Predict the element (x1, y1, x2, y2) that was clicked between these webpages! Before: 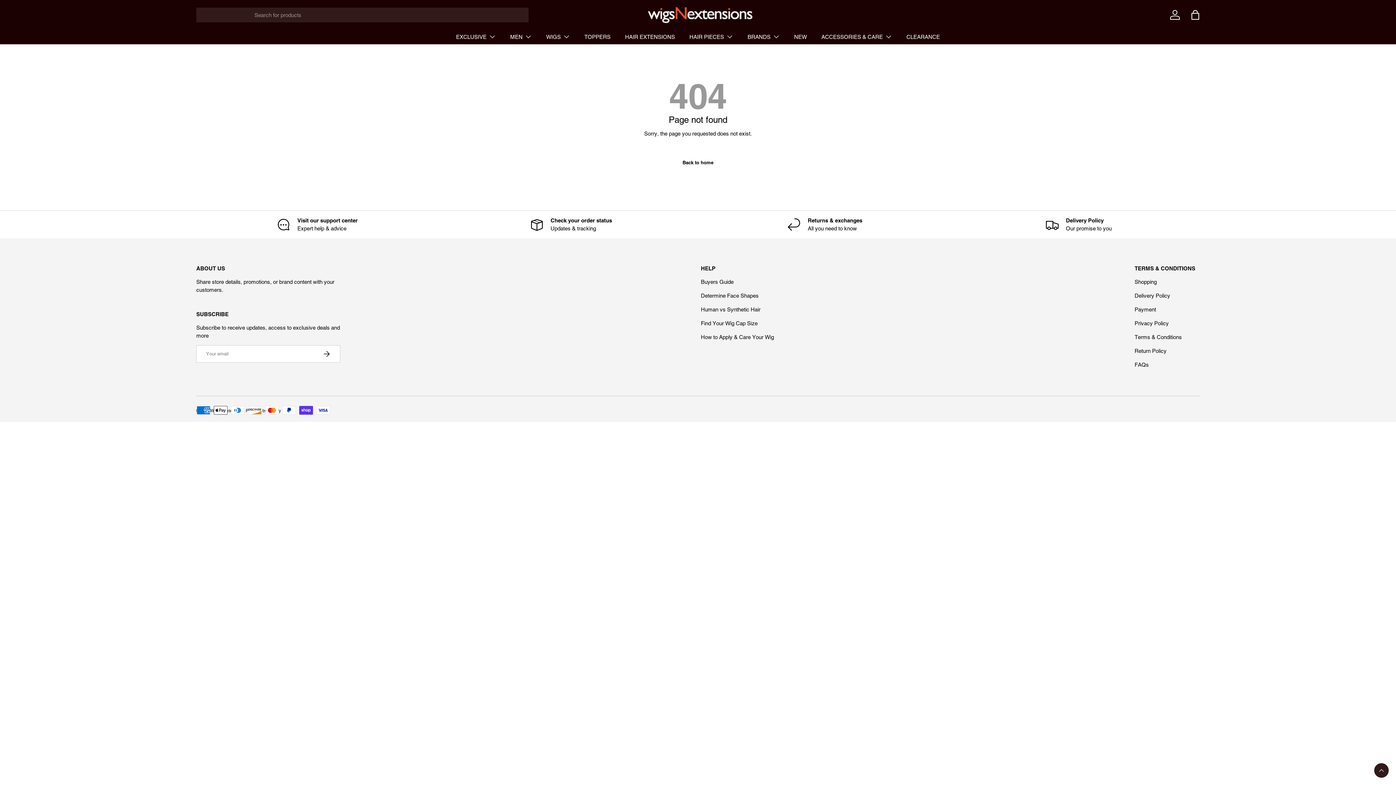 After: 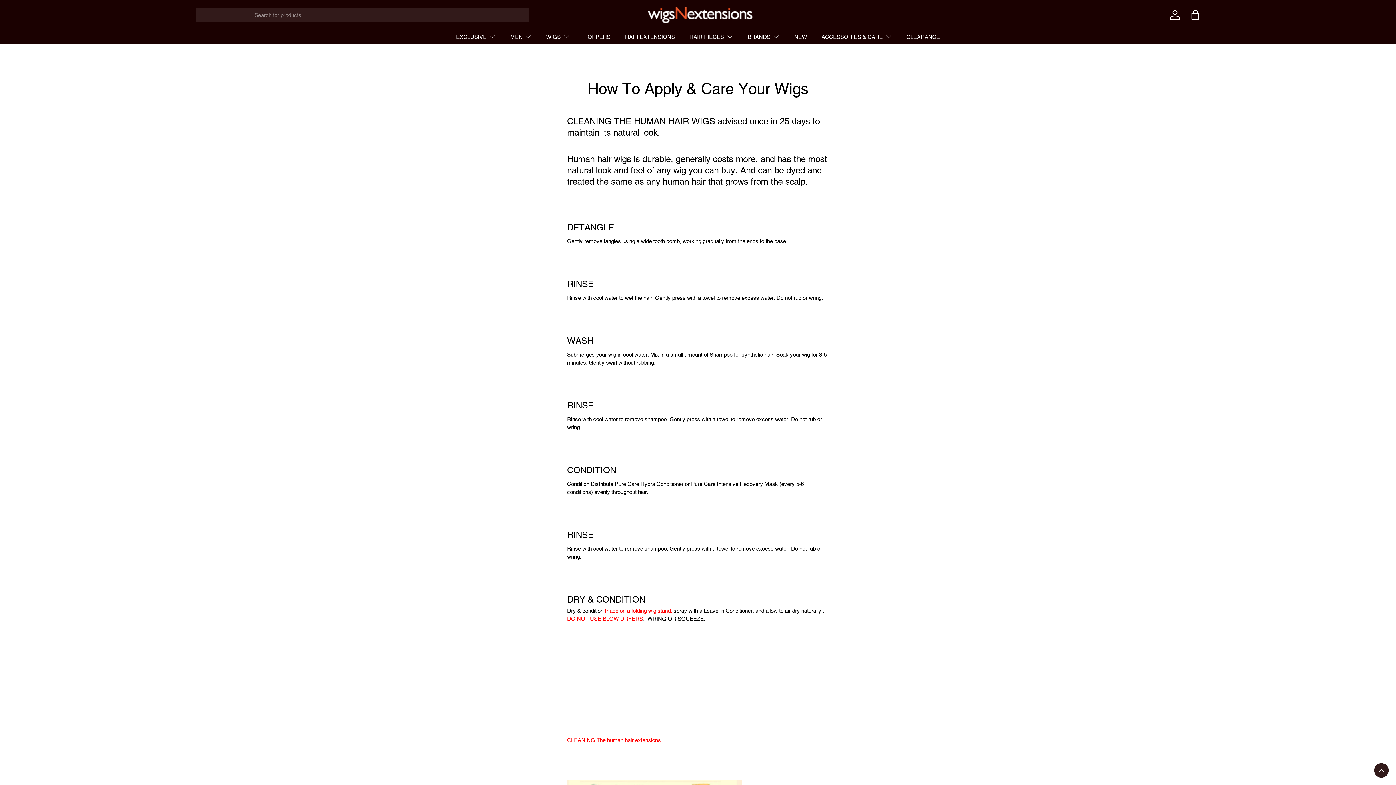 Action: bbox: (701, 334, 774, 340) label: How to Apply & Care Your Wig